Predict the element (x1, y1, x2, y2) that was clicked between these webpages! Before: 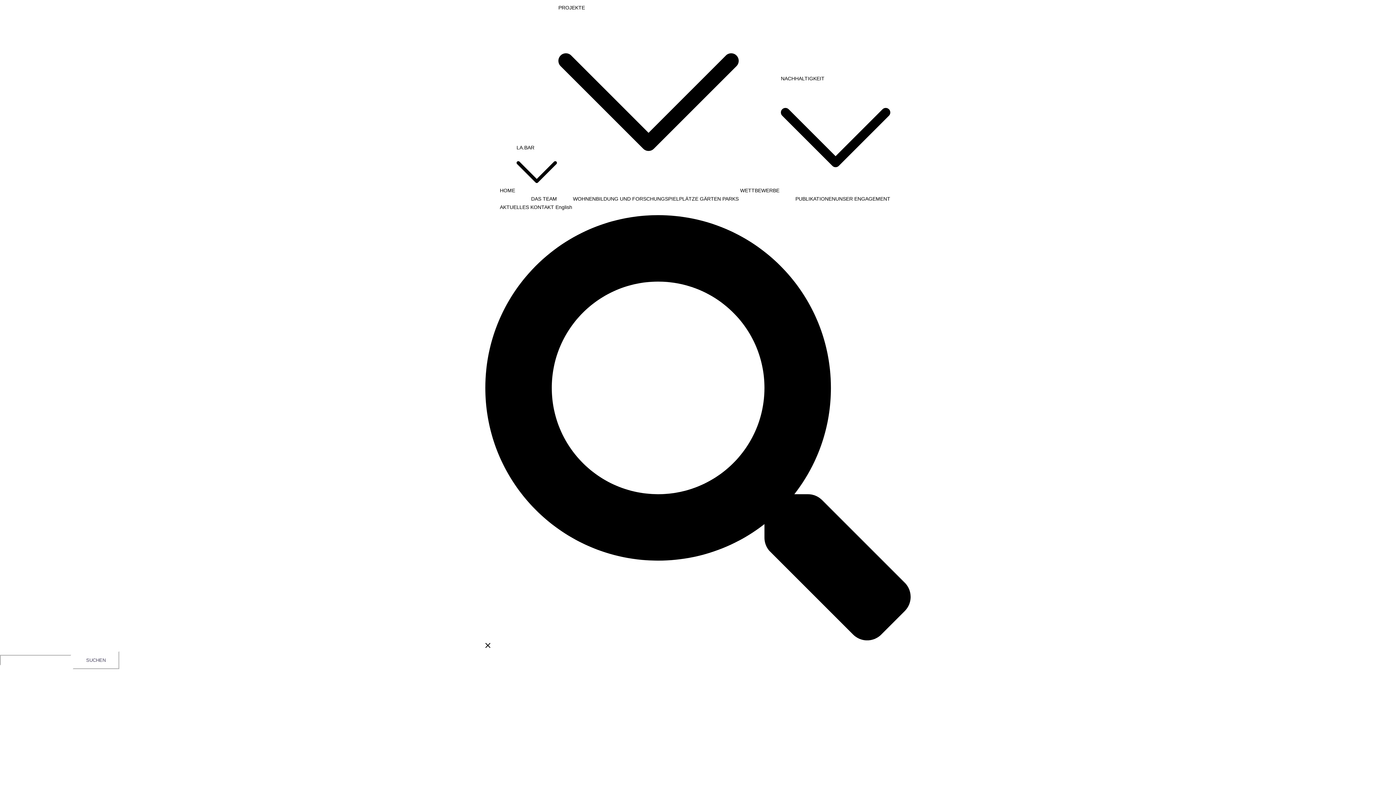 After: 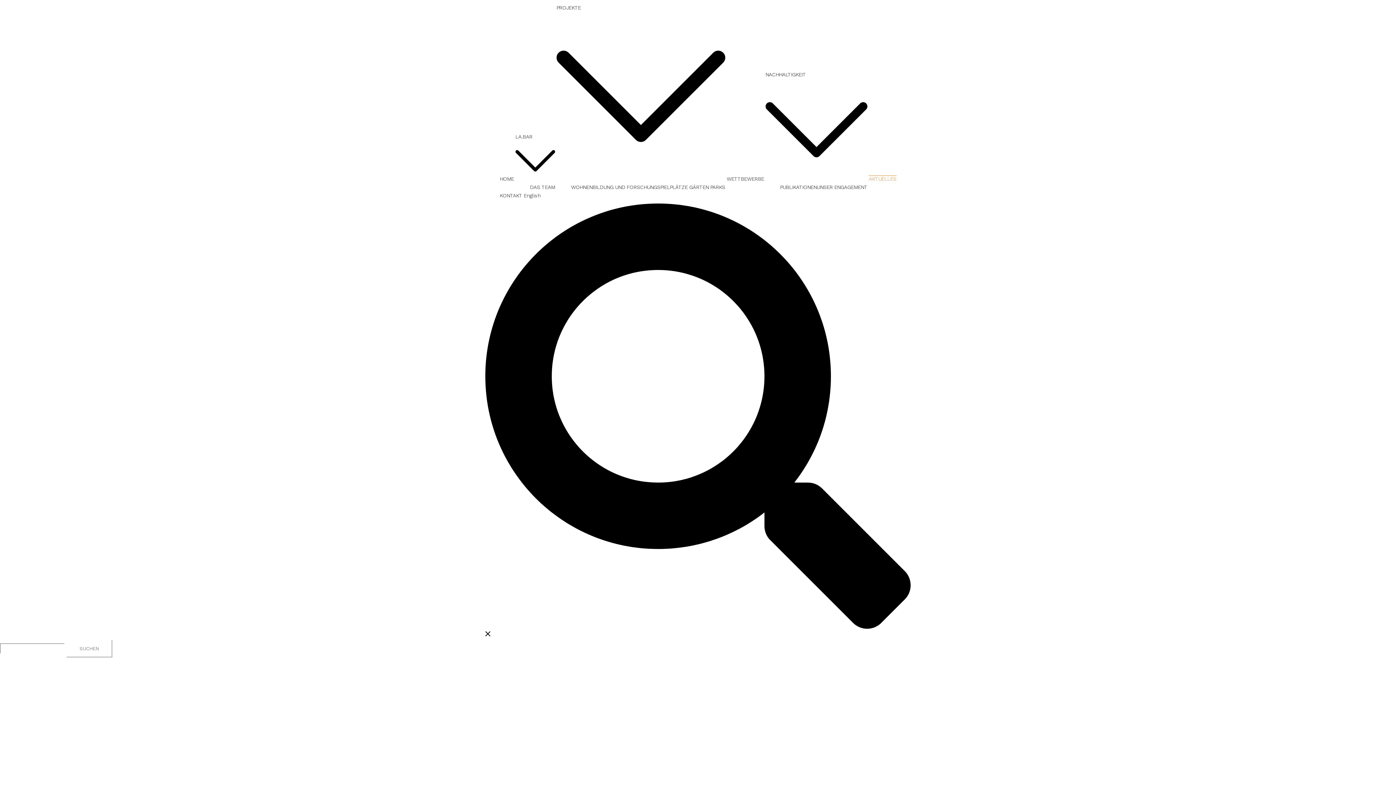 Action: label: AKTUELLES bbox: (500, 204, 529, 210)